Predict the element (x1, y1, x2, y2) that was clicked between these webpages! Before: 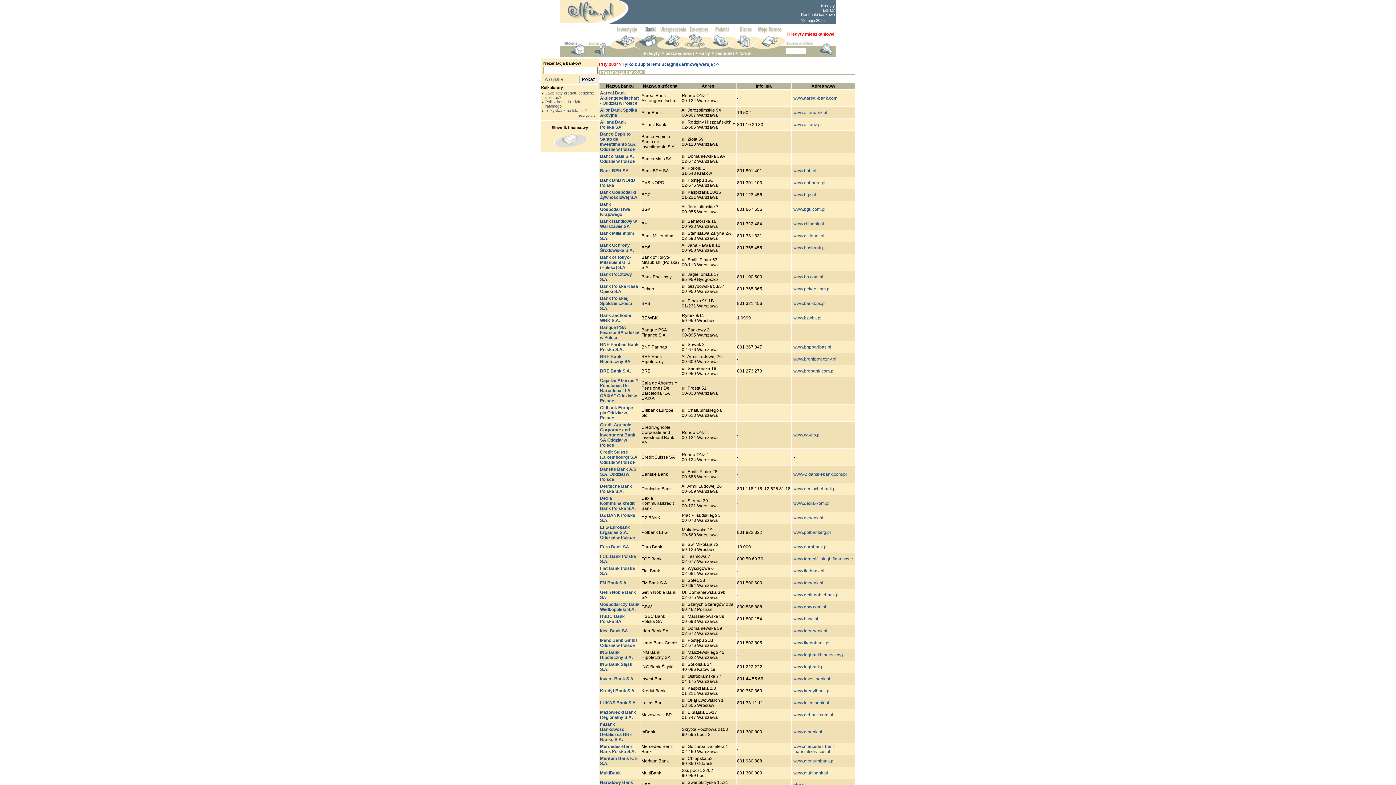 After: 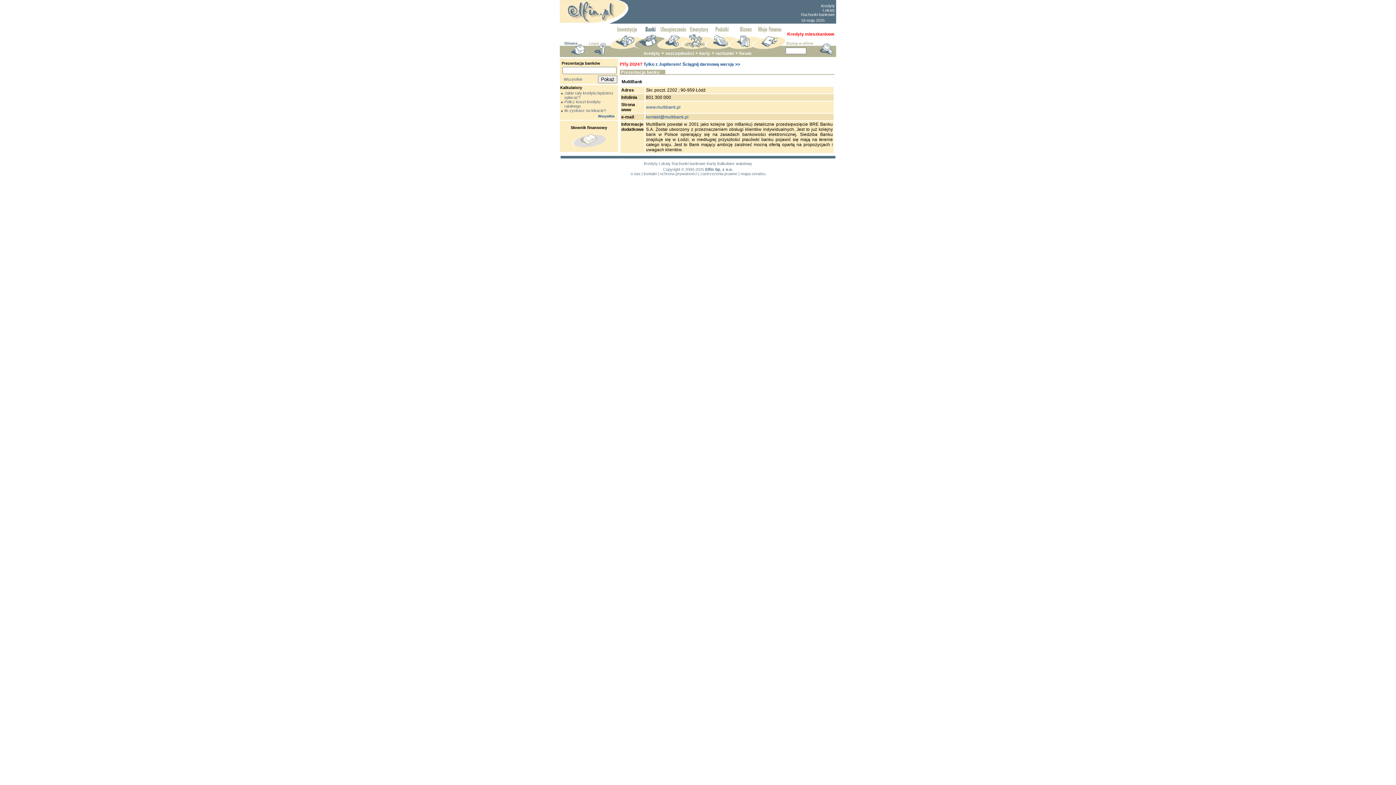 Action: label: MultiBank bbox: (600, 770, 620, 776)